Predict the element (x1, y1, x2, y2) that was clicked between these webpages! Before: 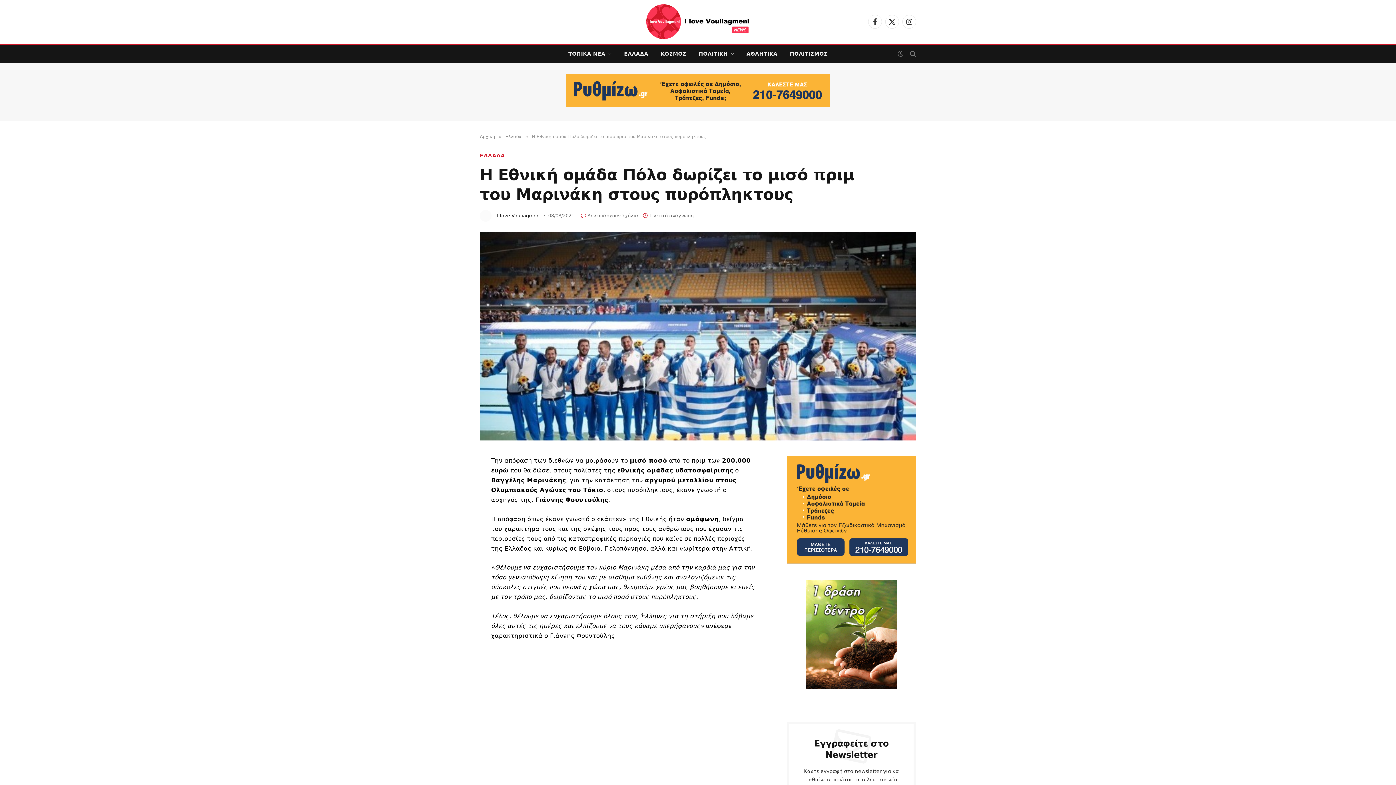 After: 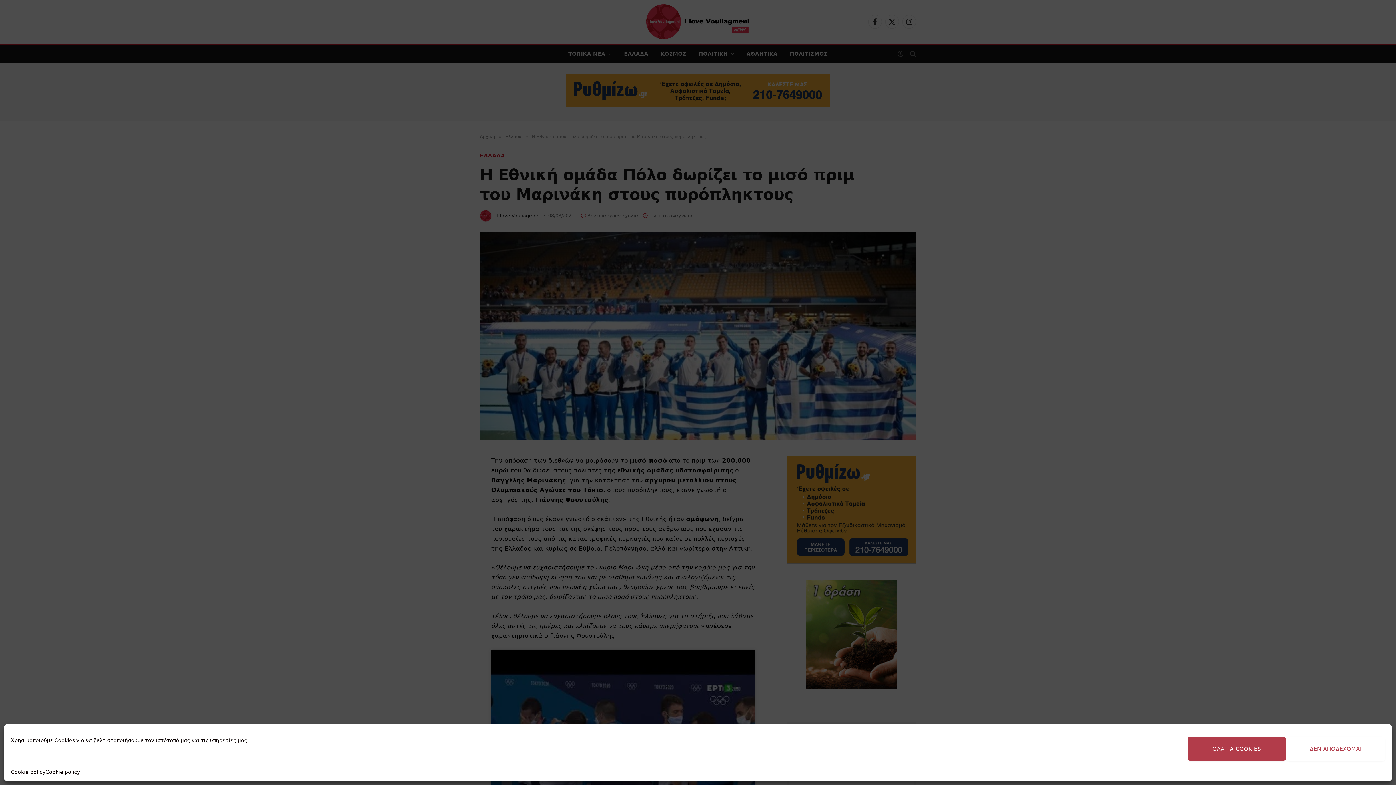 Action: bbox: (806, 580, 897, 689) label: Trees4Greece